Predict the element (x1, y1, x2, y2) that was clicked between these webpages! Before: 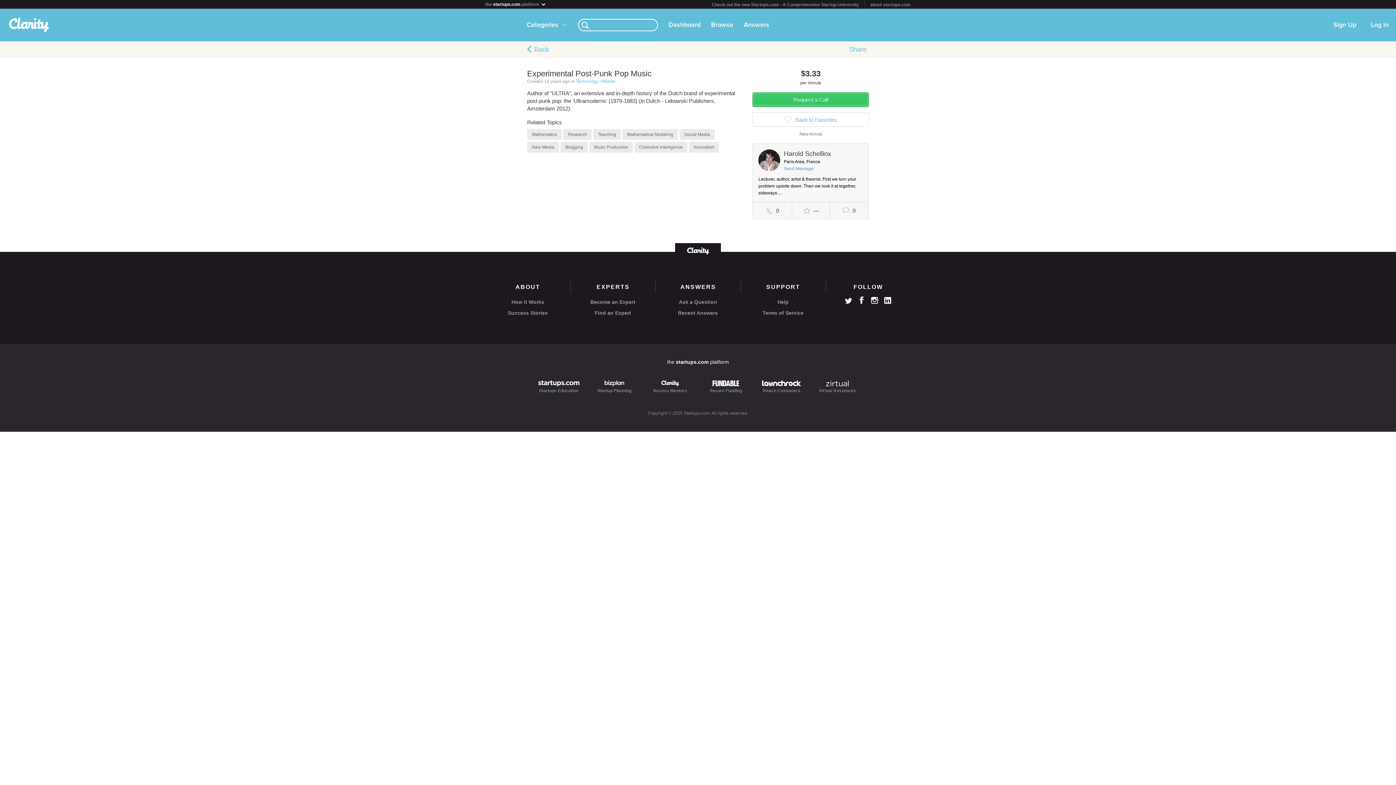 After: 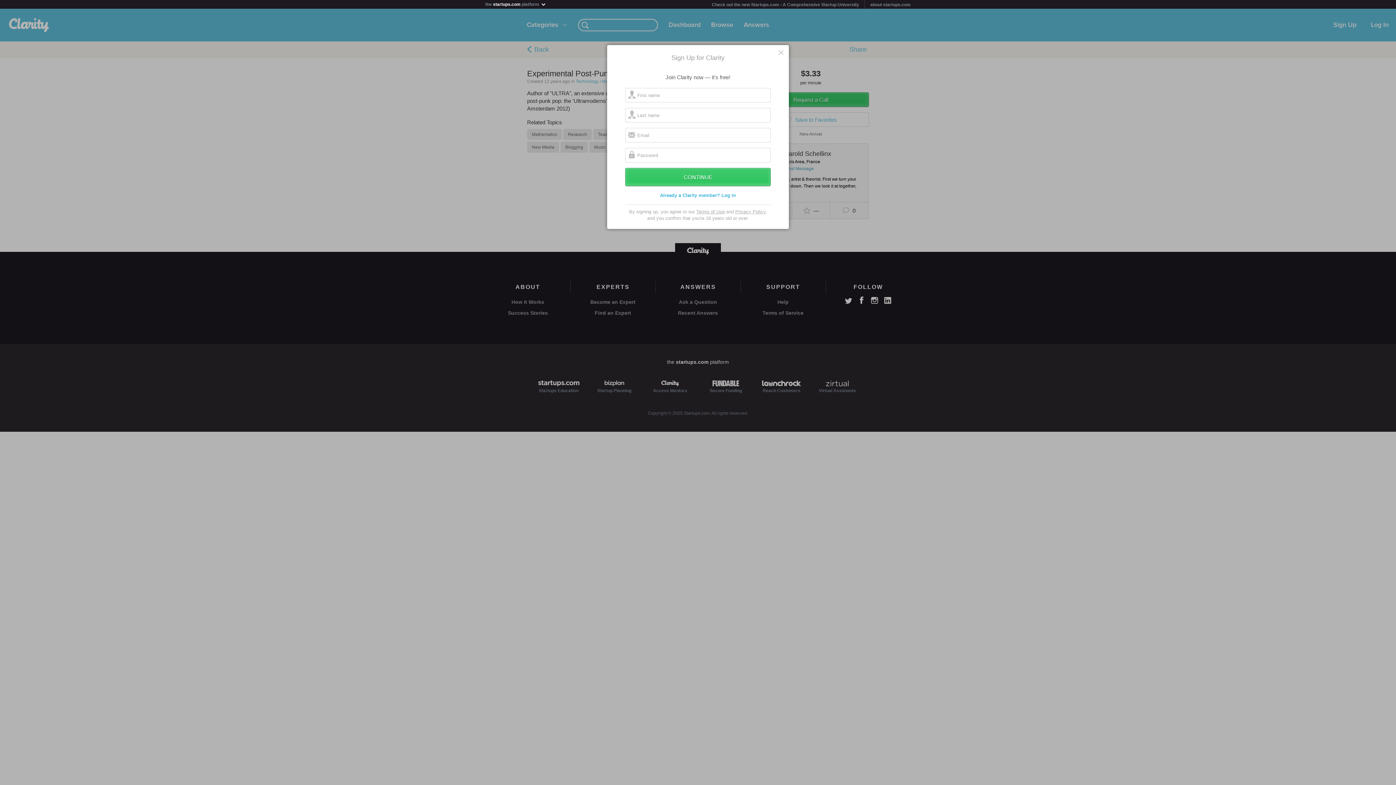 Action: label: Dashboard bbox: (661, 8, 704, 41)